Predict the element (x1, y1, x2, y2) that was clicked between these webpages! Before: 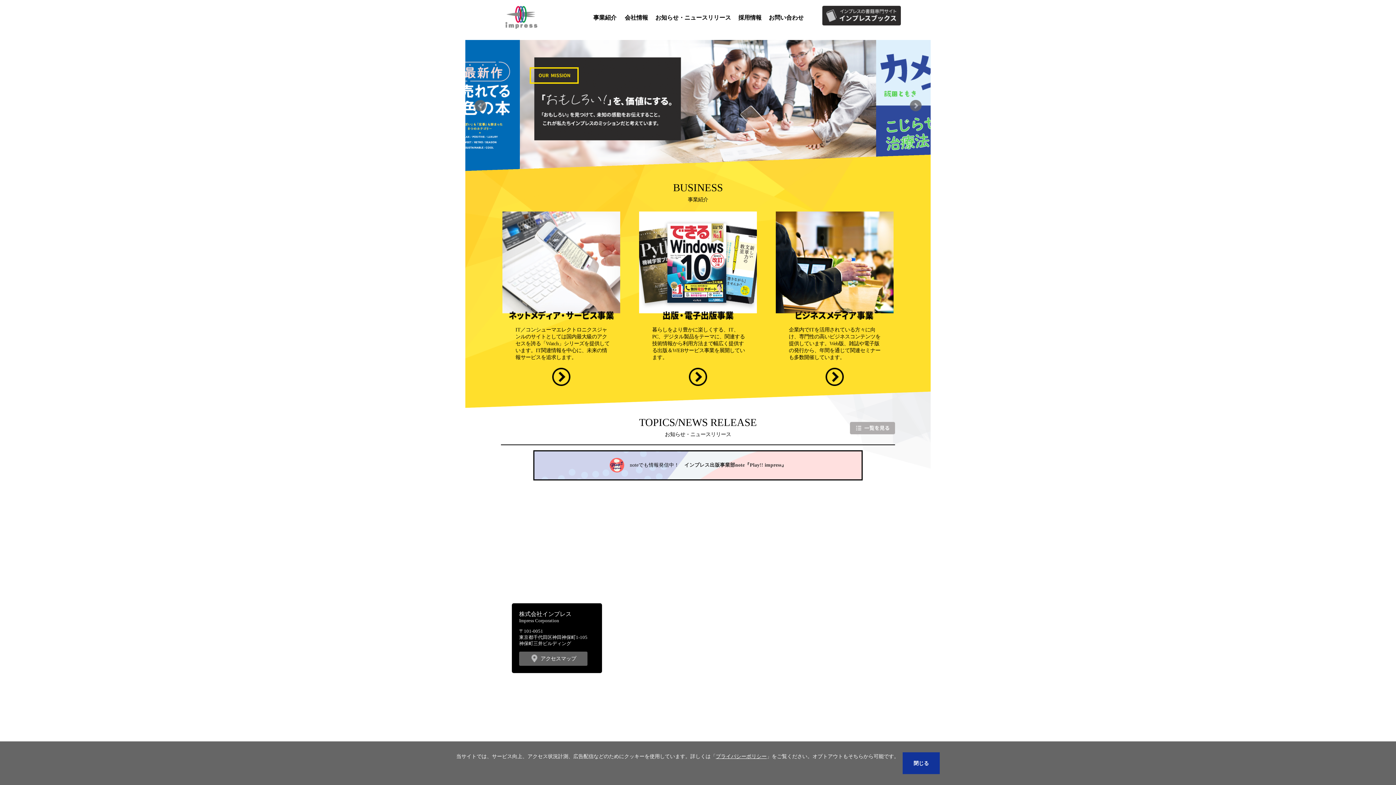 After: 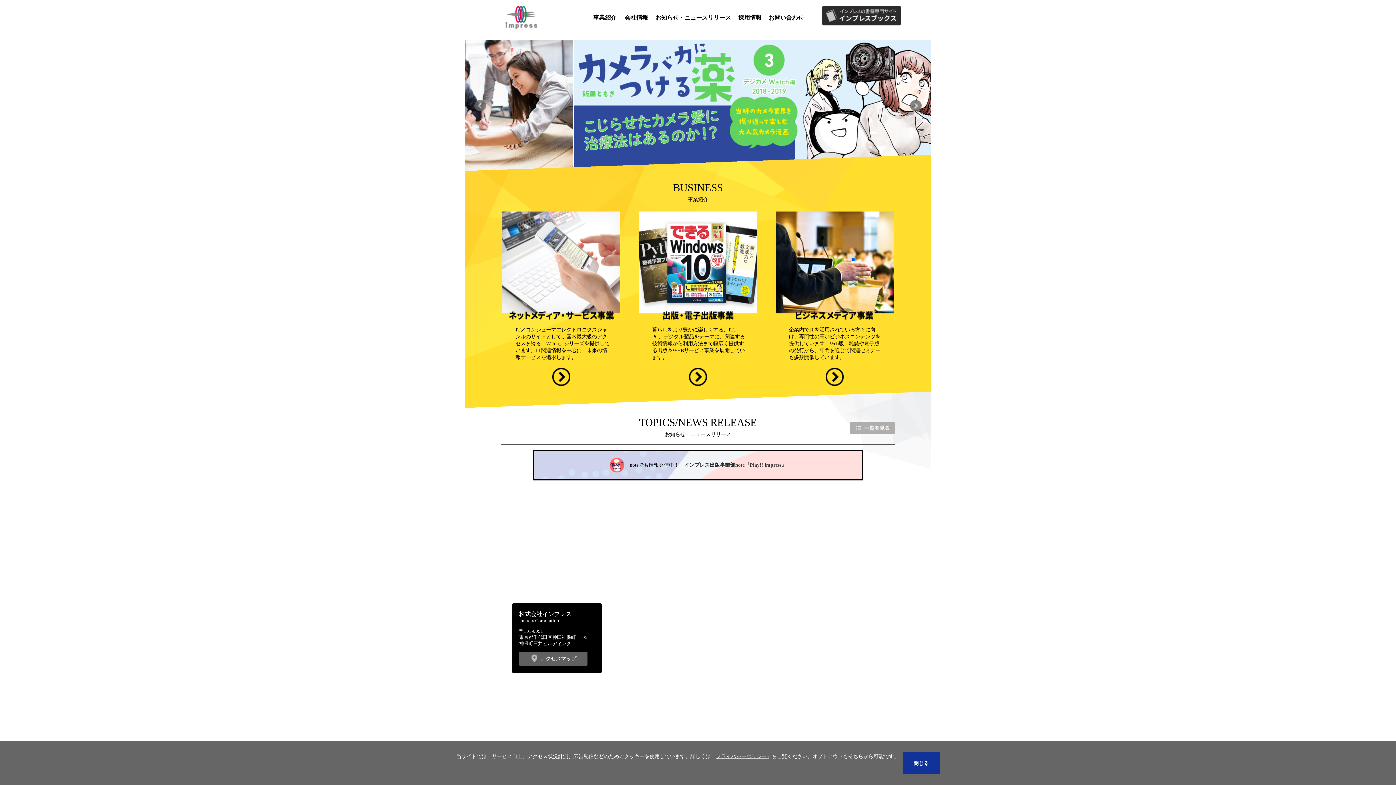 Action: bbox: (520, 40, 876, 171)